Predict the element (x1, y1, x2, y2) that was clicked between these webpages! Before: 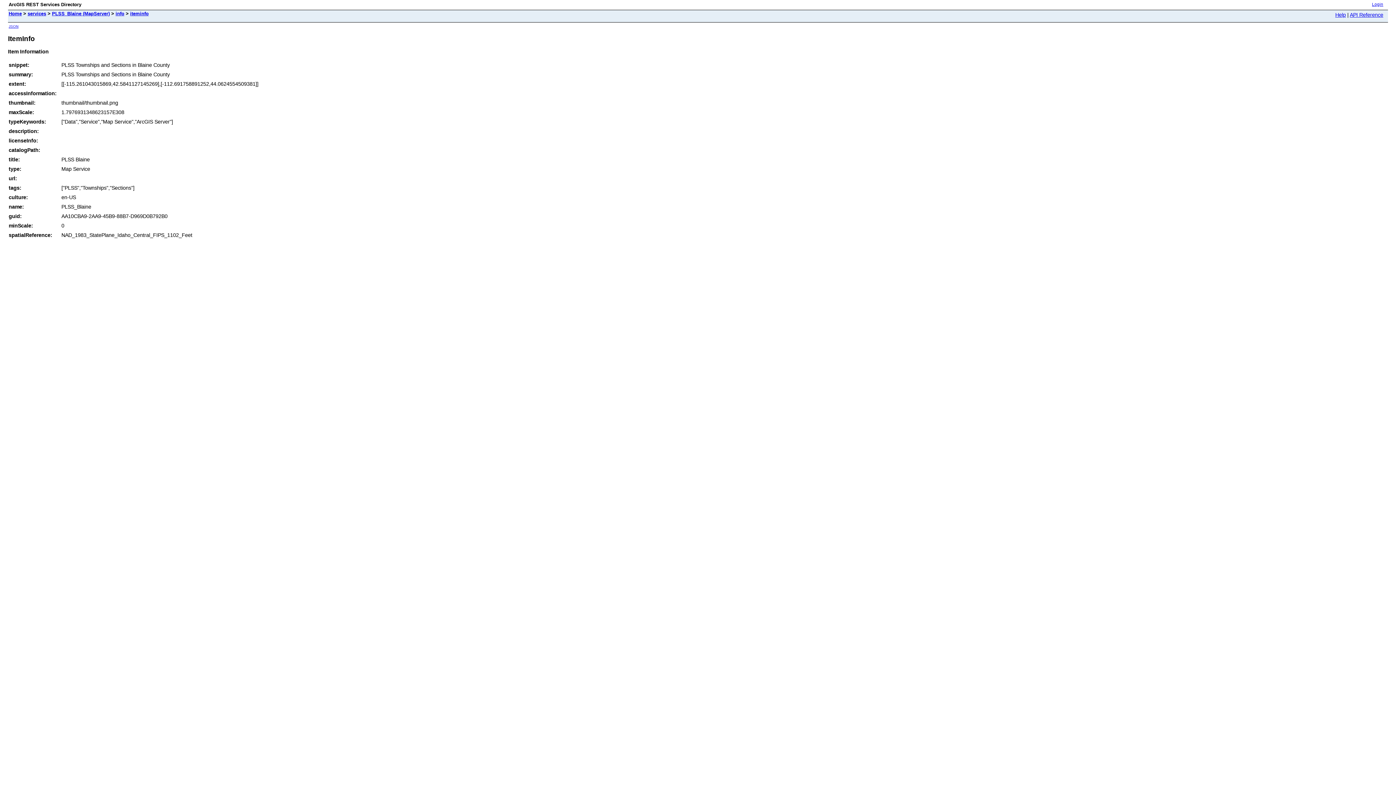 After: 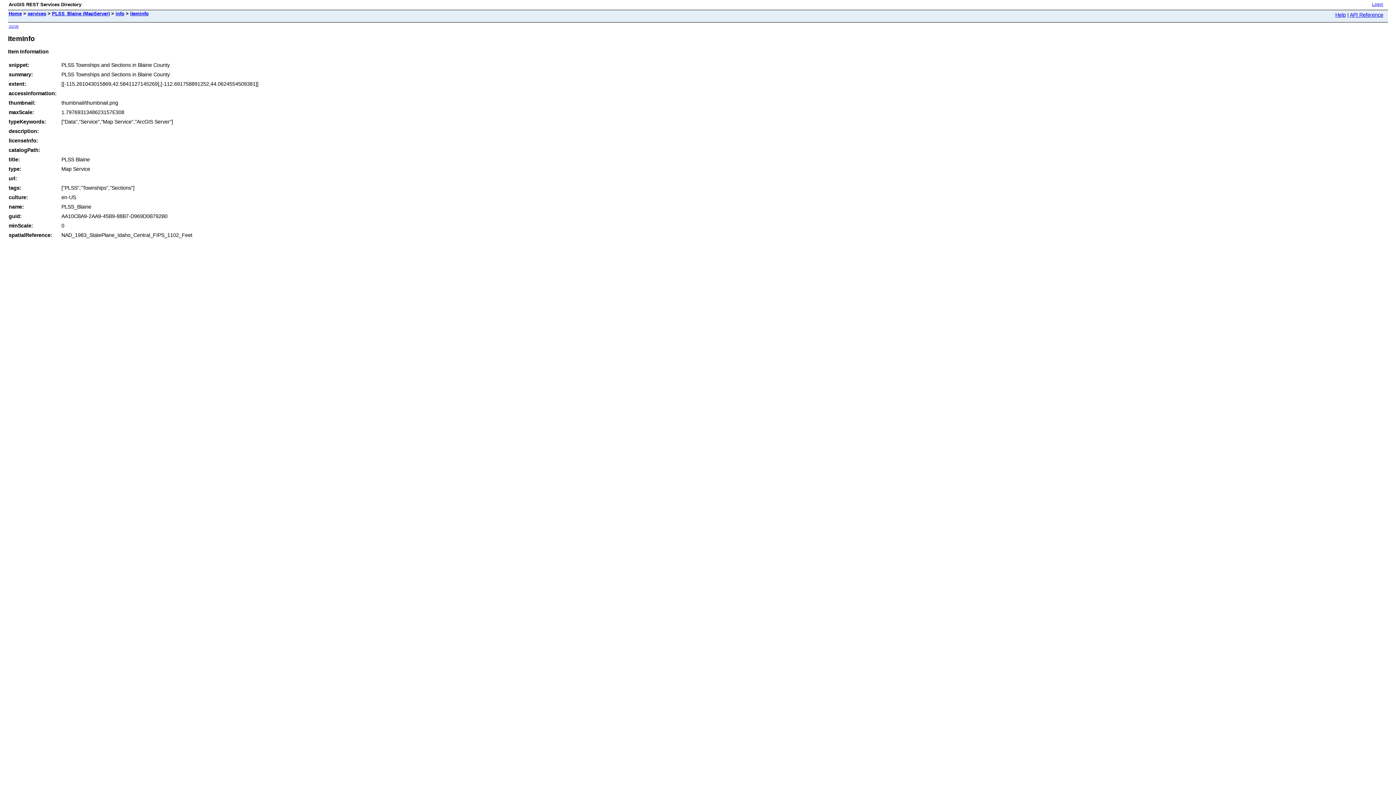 Action: label: Help bbox: (1335, 12, 1346, 17)